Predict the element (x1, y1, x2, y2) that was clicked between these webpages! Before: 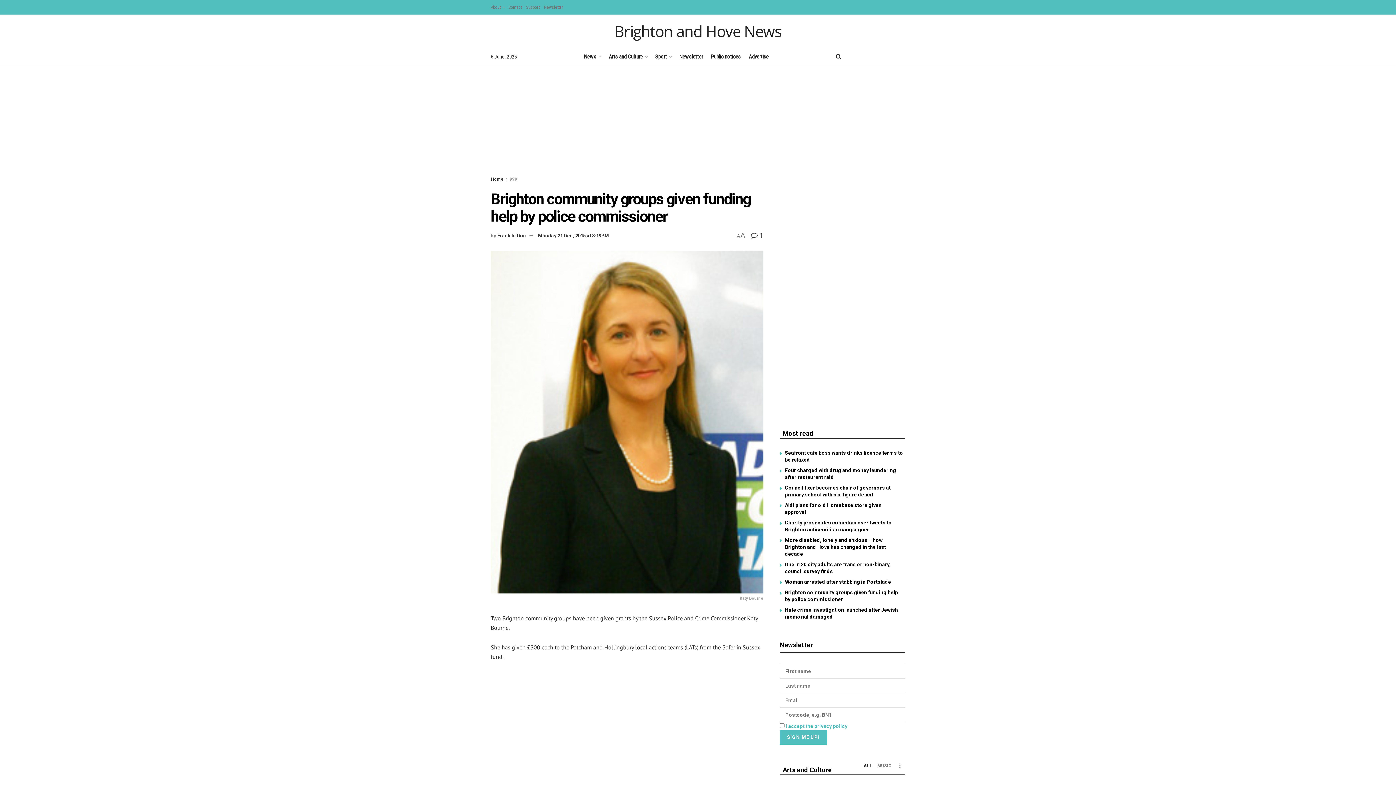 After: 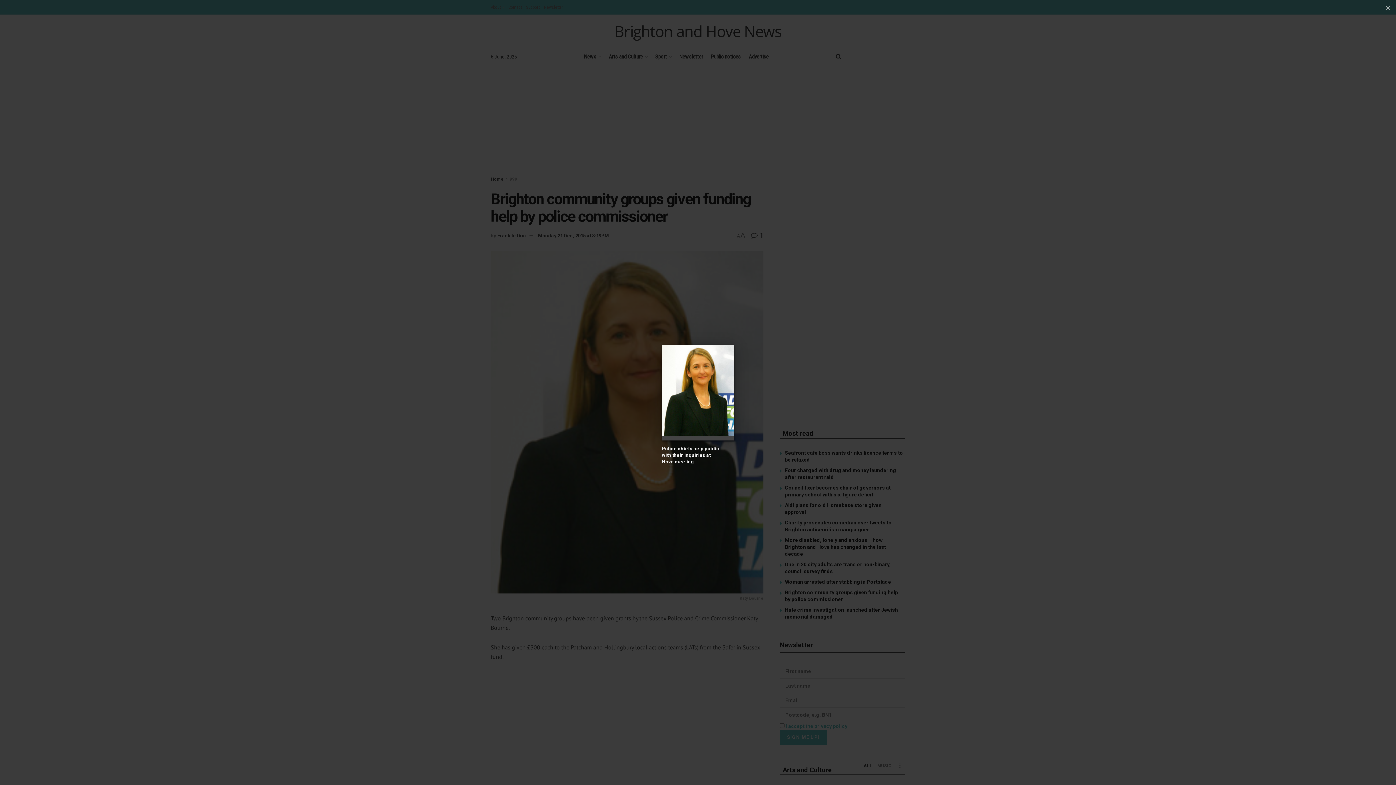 Action: label: Katy Bourne bbox: (490, 251, 763, 602)